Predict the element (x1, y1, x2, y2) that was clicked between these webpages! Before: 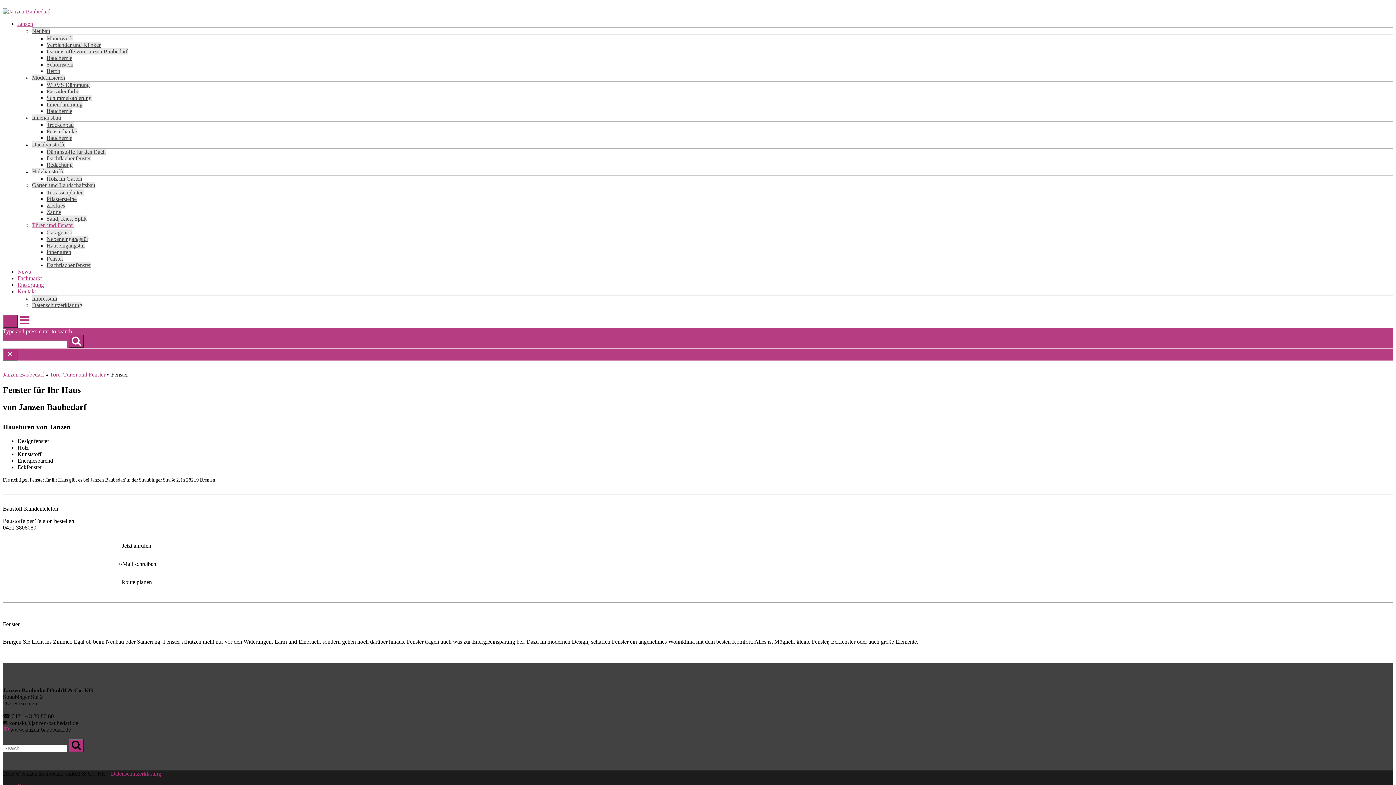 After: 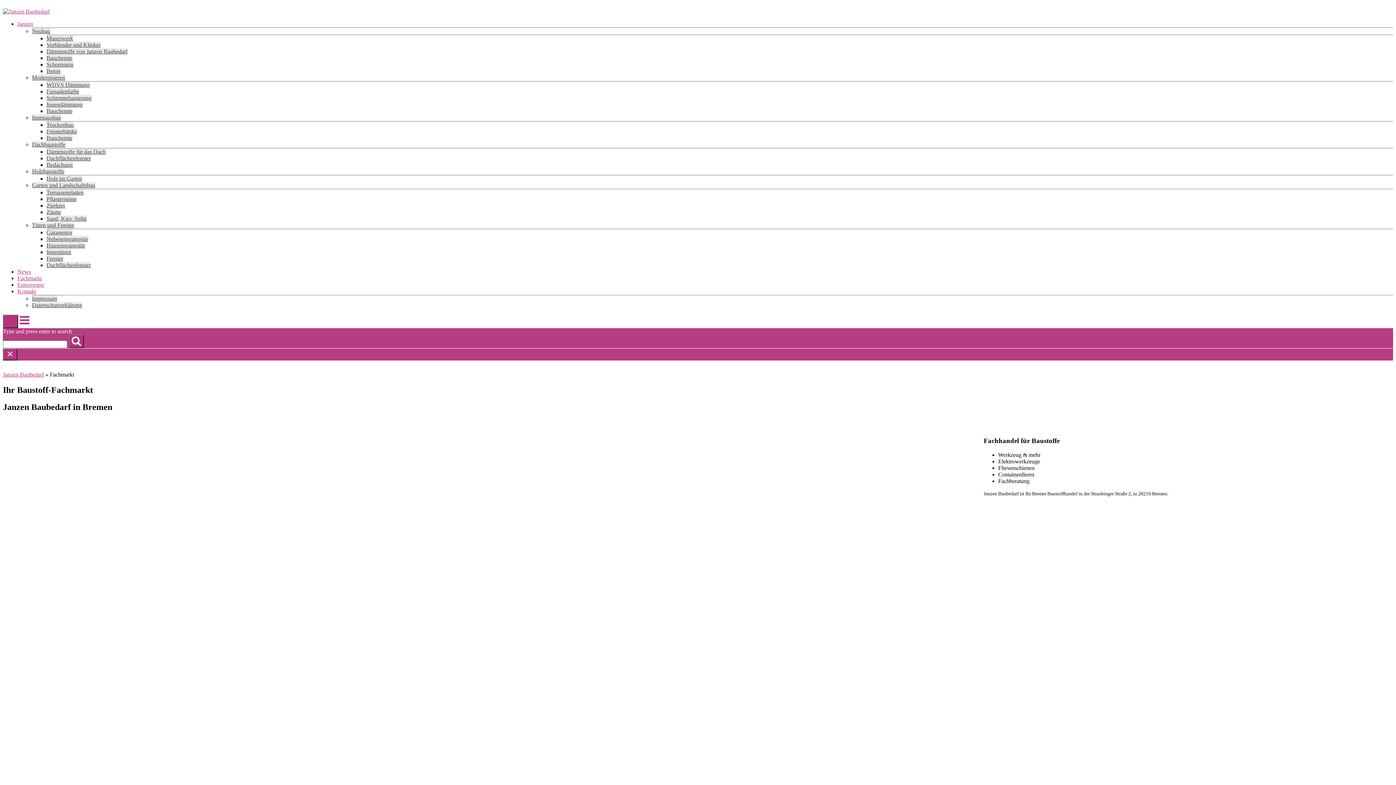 Action: label: Fachmarkt bbox: (17, 275, 41, 281)